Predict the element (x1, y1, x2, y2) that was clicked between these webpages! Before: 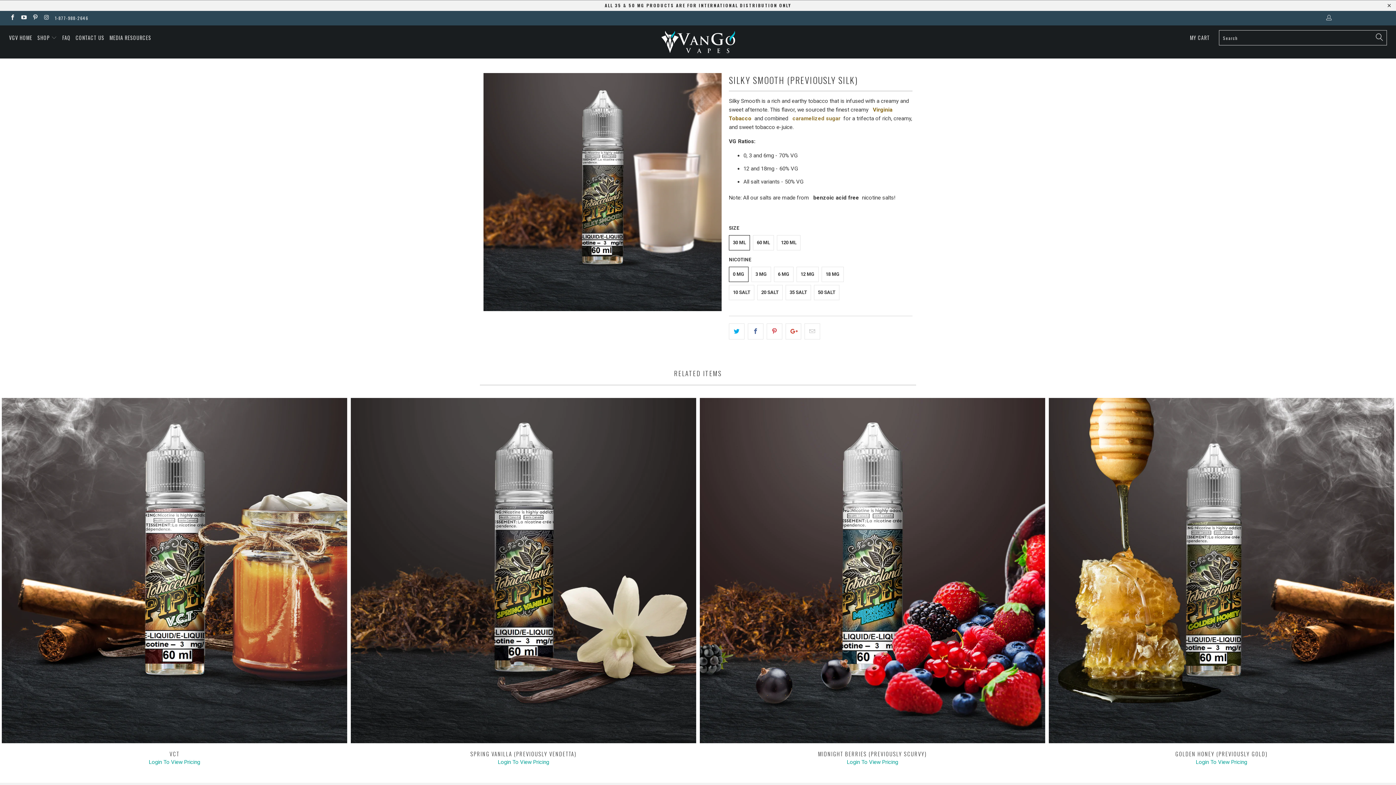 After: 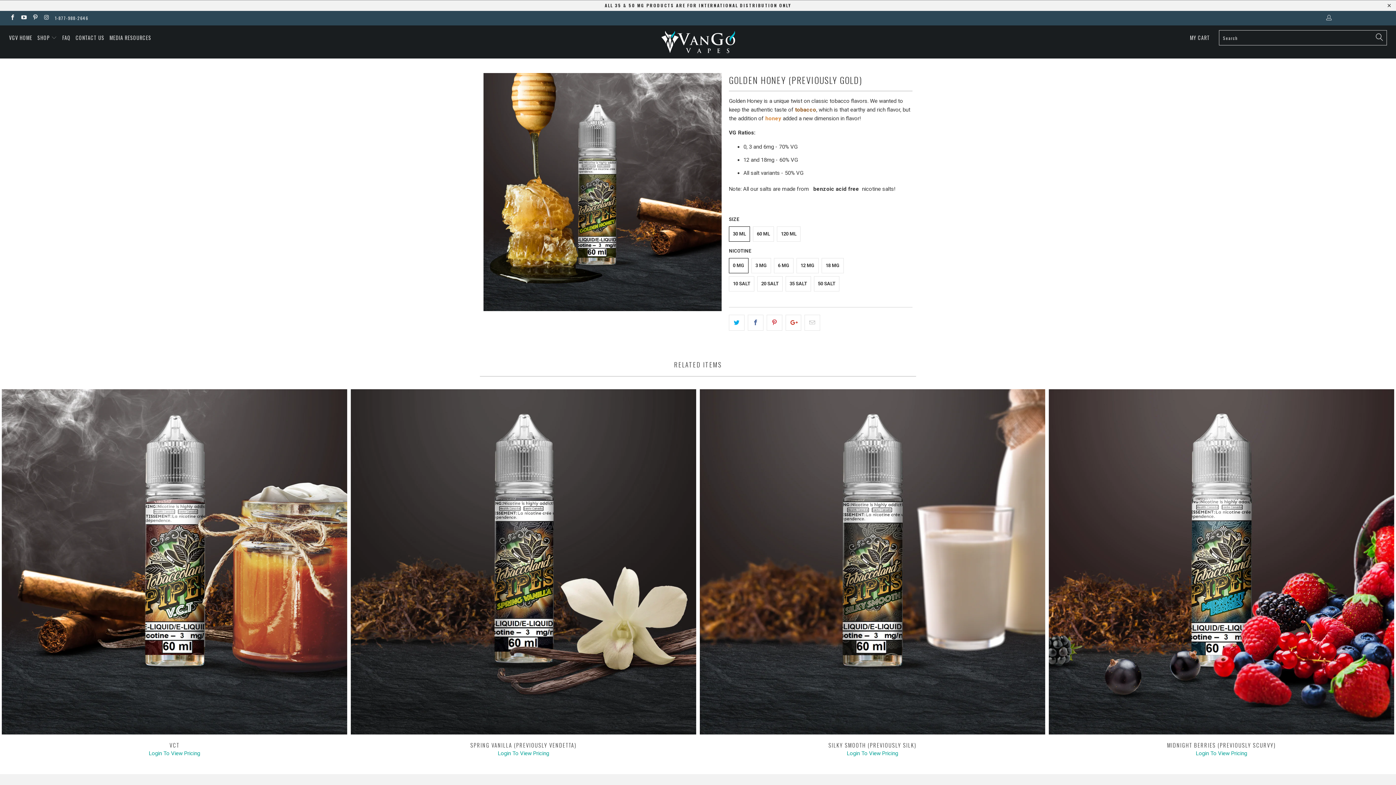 Action: label: GOLDEN HONEY (PREVIOUSLY GOLD)
Login To View Pricing bbox: (1049, 750, 1394, 768)